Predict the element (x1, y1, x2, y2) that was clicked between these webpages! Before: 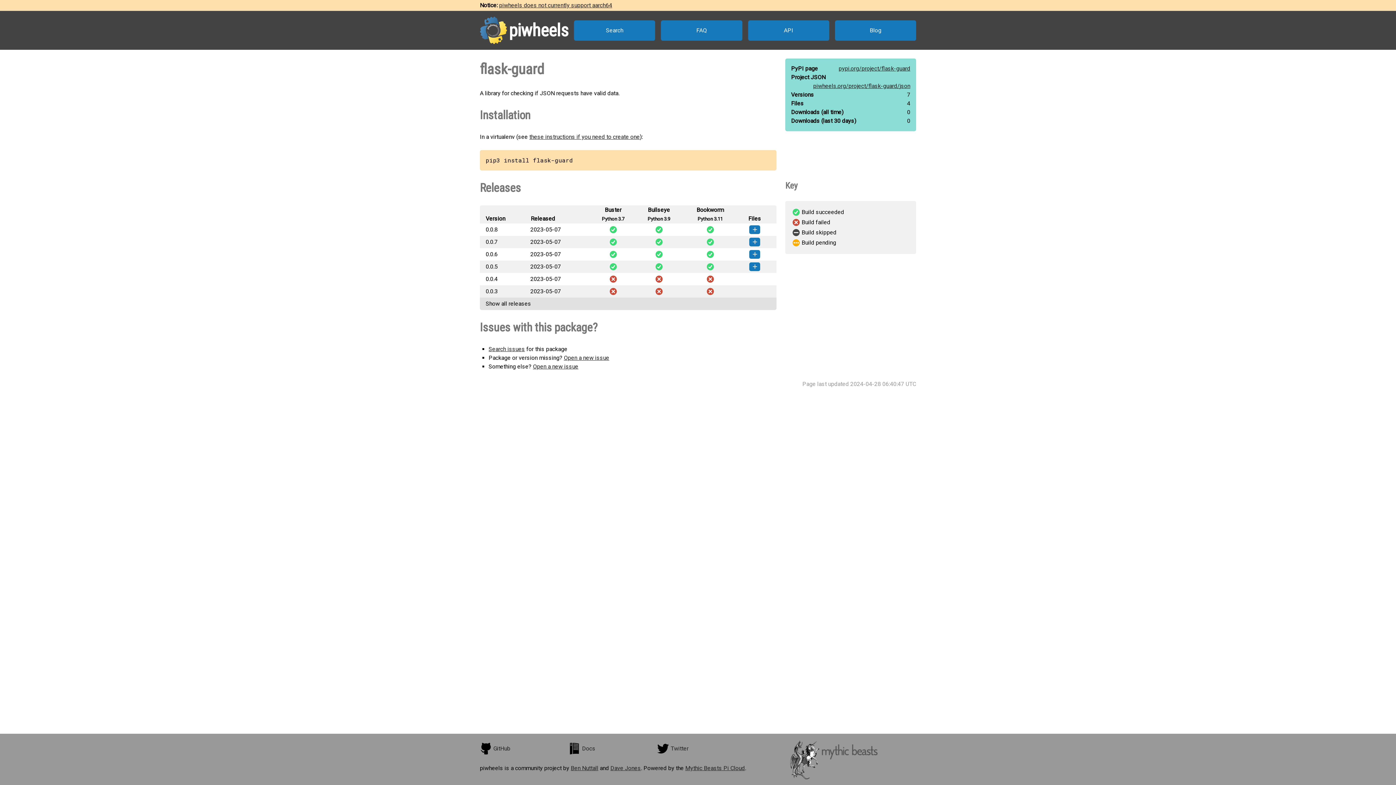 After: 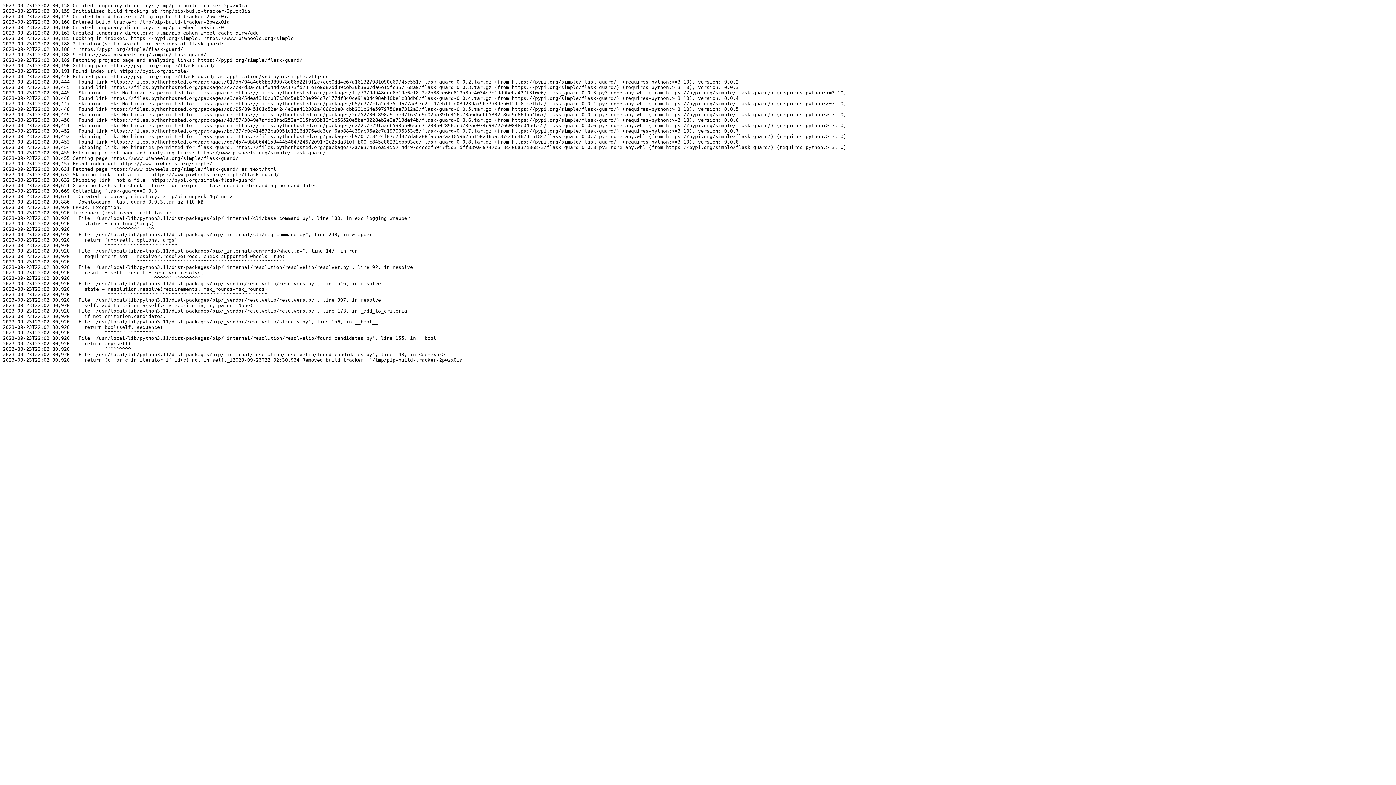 Action: bbox: (682, 287, 738, 296) label:  